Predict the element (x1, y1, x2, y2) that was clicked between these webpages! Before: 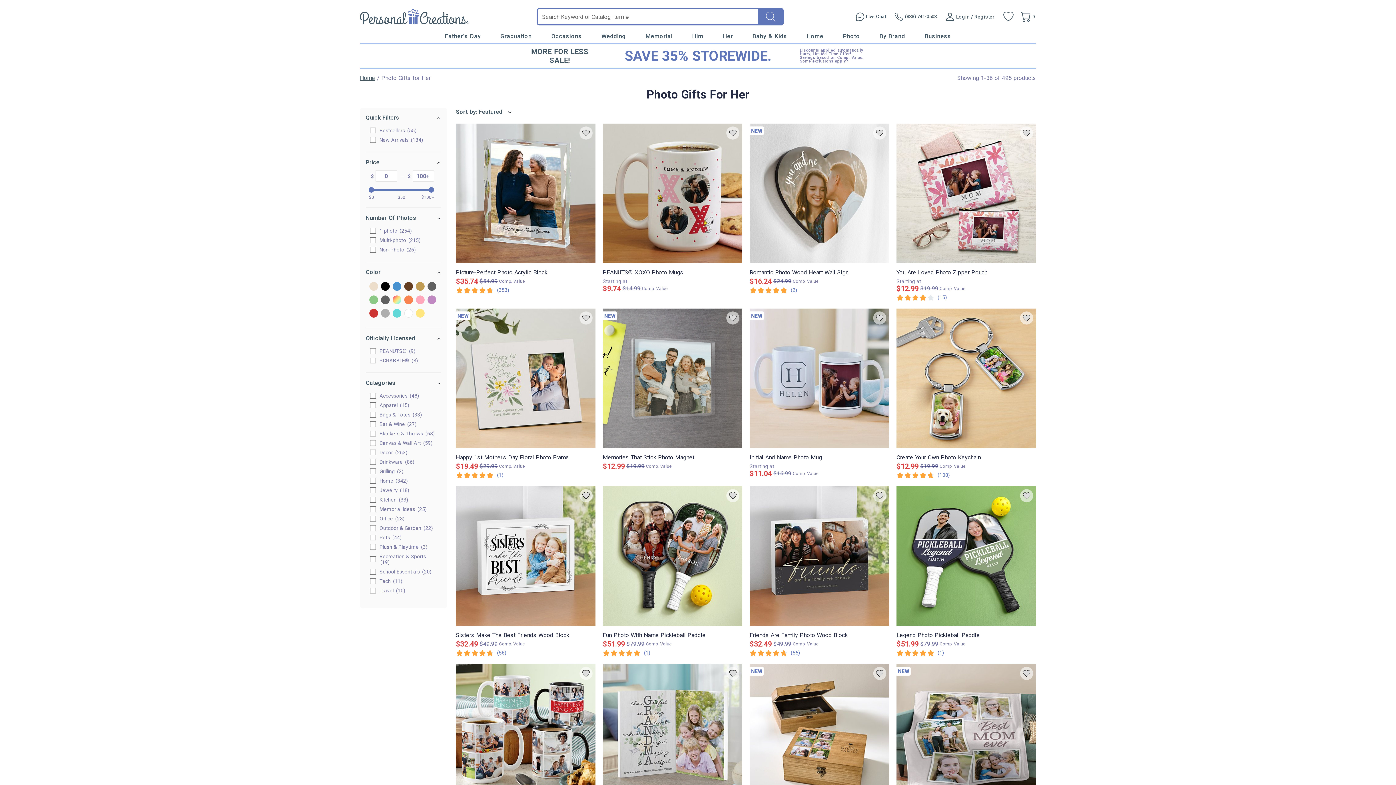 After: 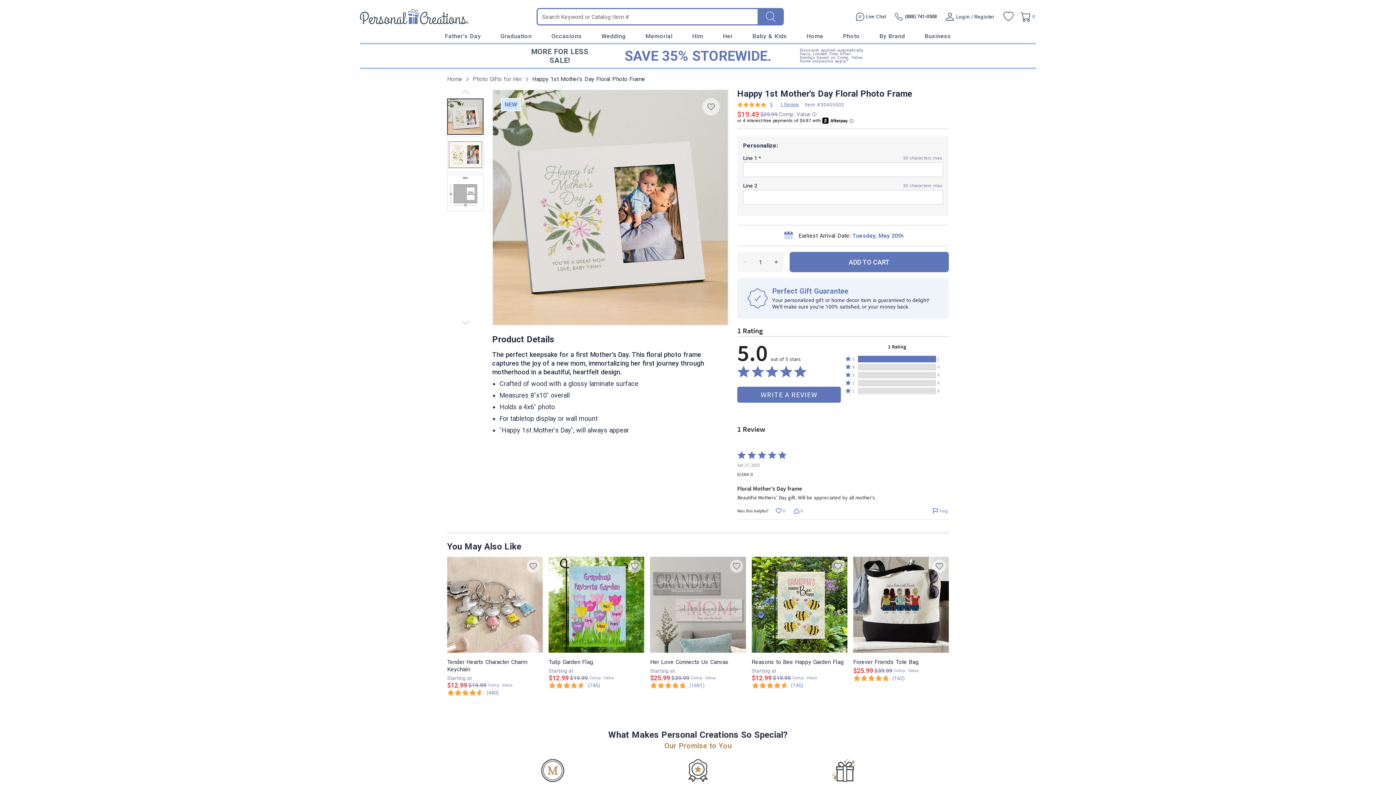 Action: bbox: (456, 463, 595, 479) label: Comp. Value
$29.99
$19.49


1